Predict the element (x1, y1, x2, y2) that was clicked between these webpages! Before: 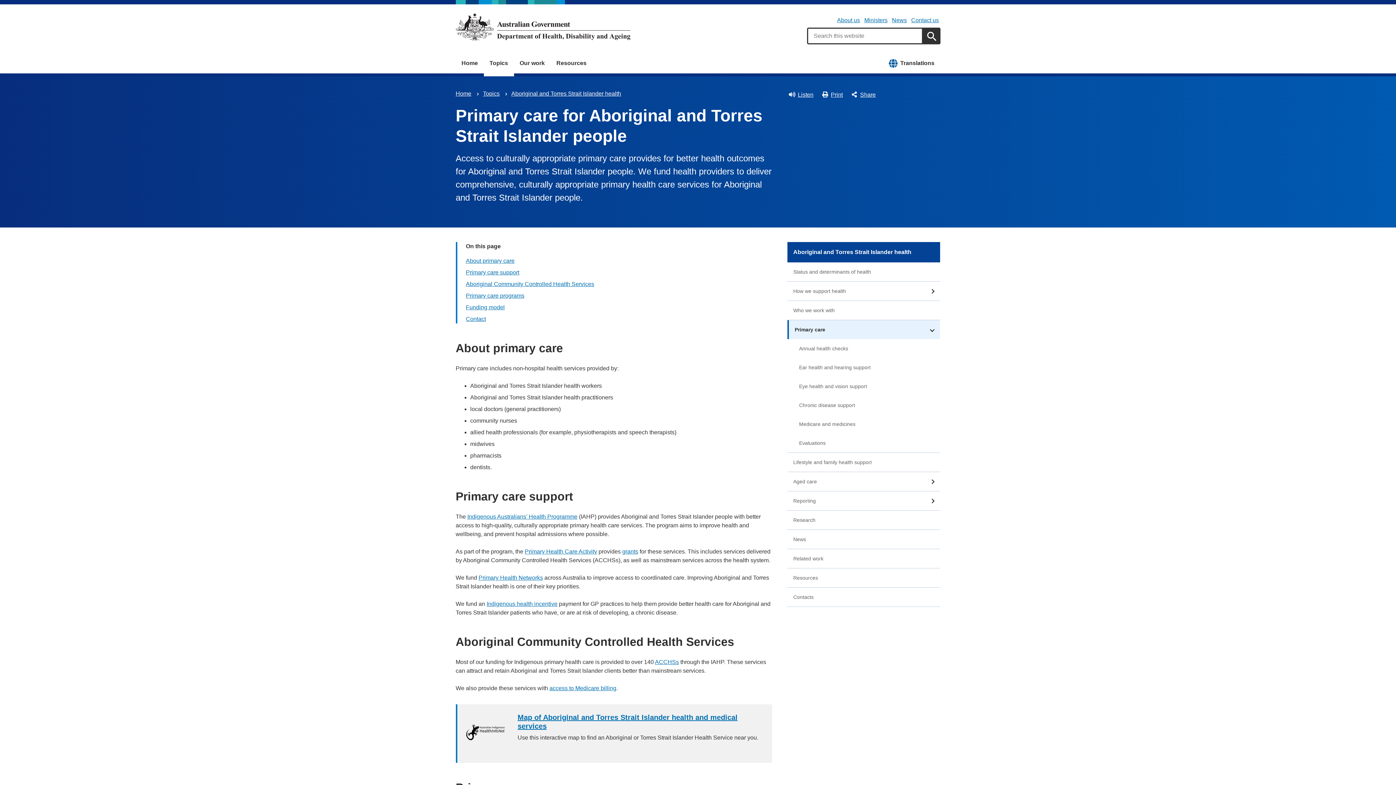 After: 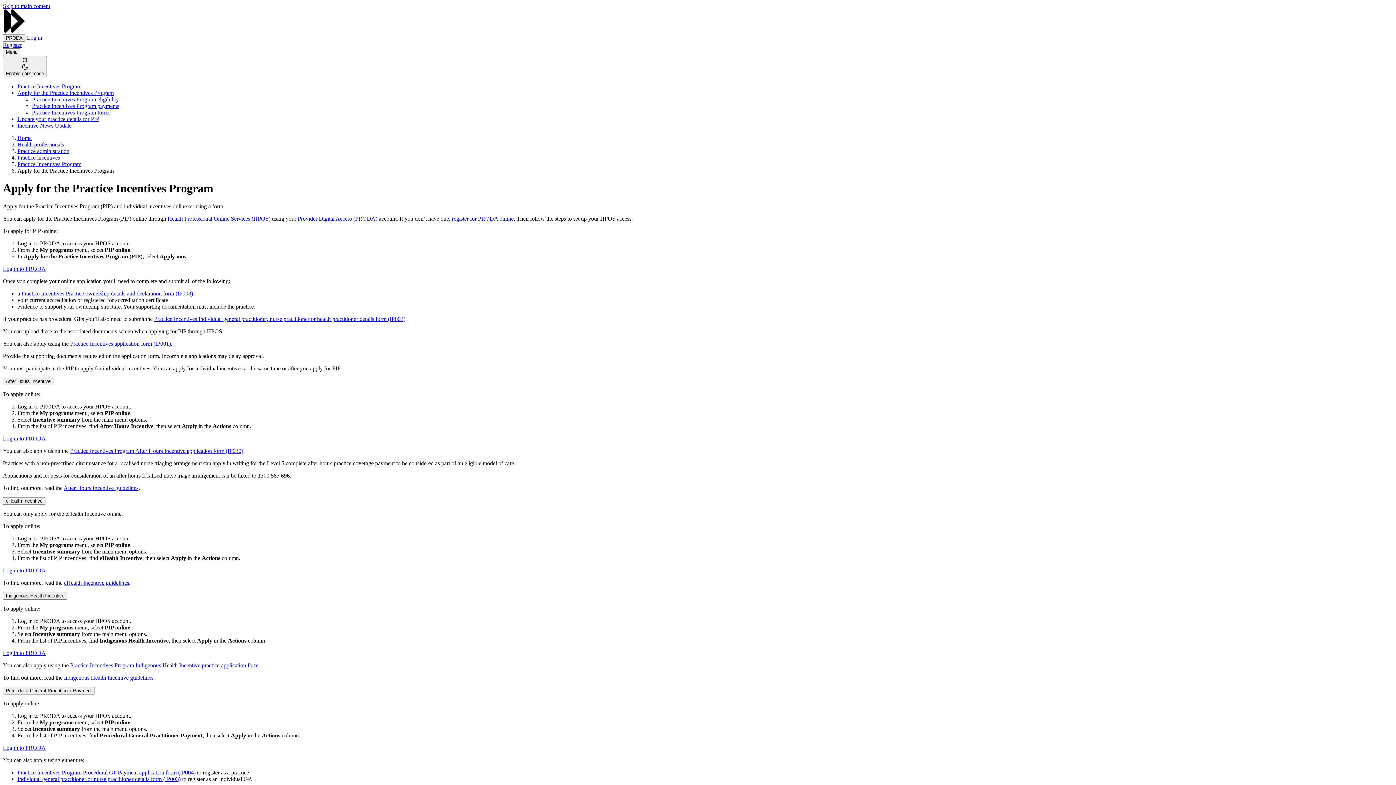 Action: bbox: (486, 601, 557, 607) label: Indigenous health incentive